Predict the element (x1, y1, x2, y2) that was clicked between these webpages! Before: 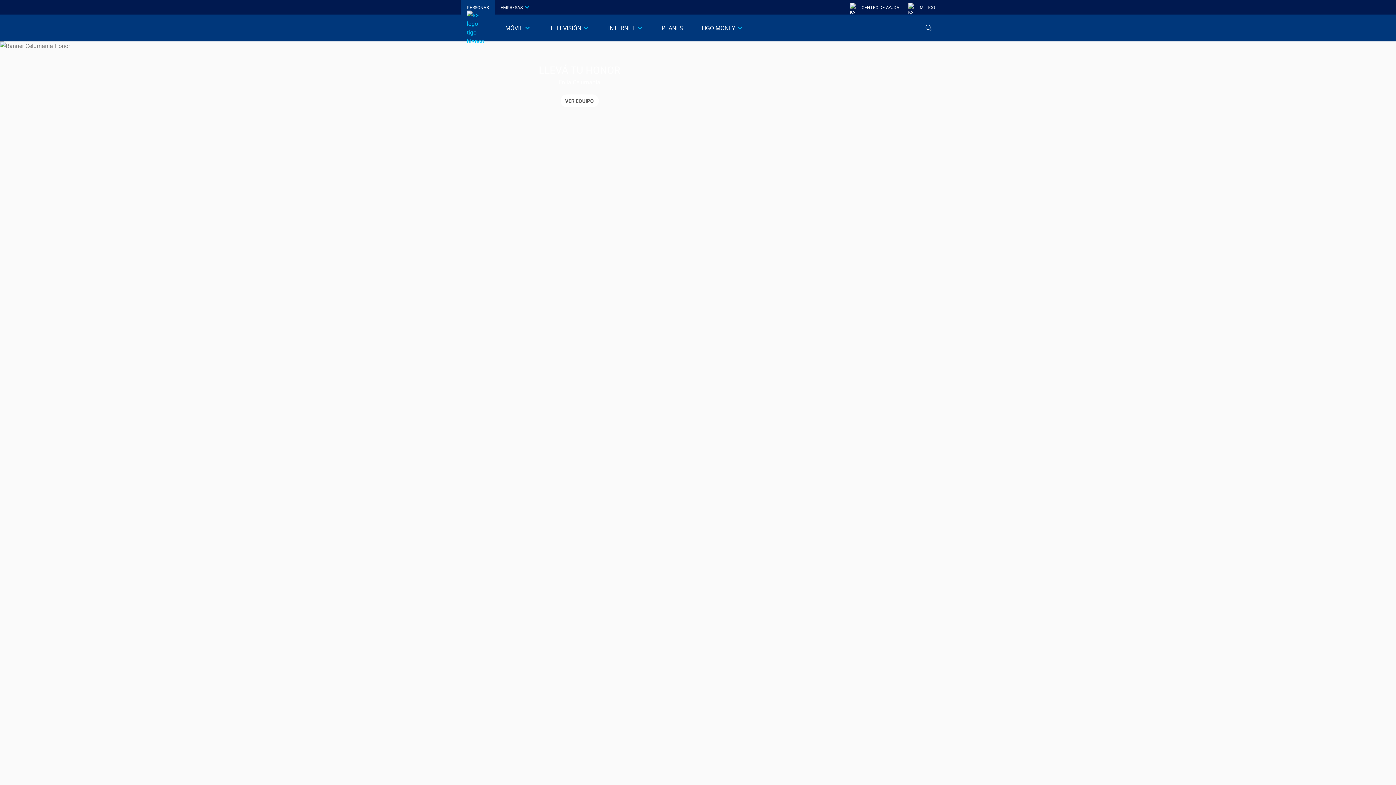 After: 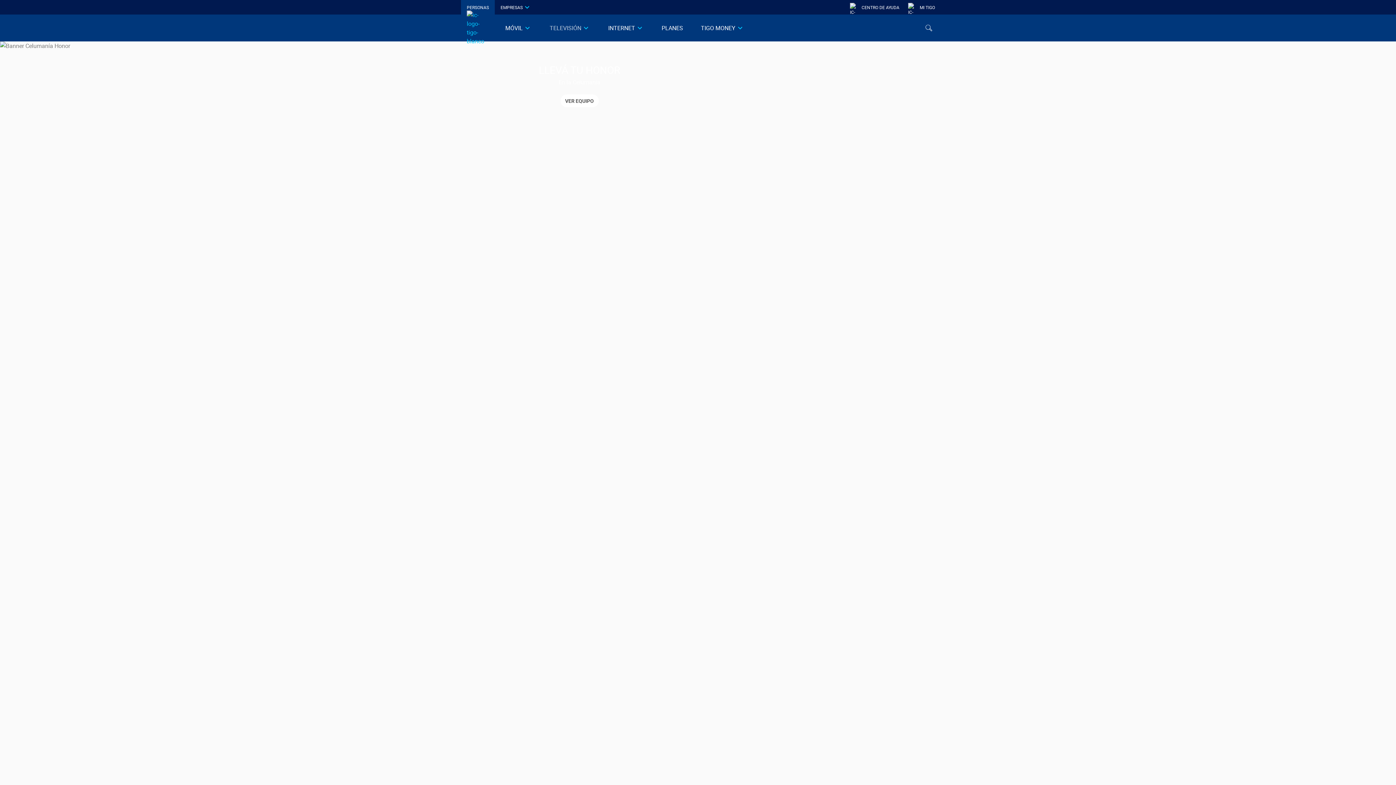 Action: label: TELEVISIÓN bbox: (549, 23, 581, 32)